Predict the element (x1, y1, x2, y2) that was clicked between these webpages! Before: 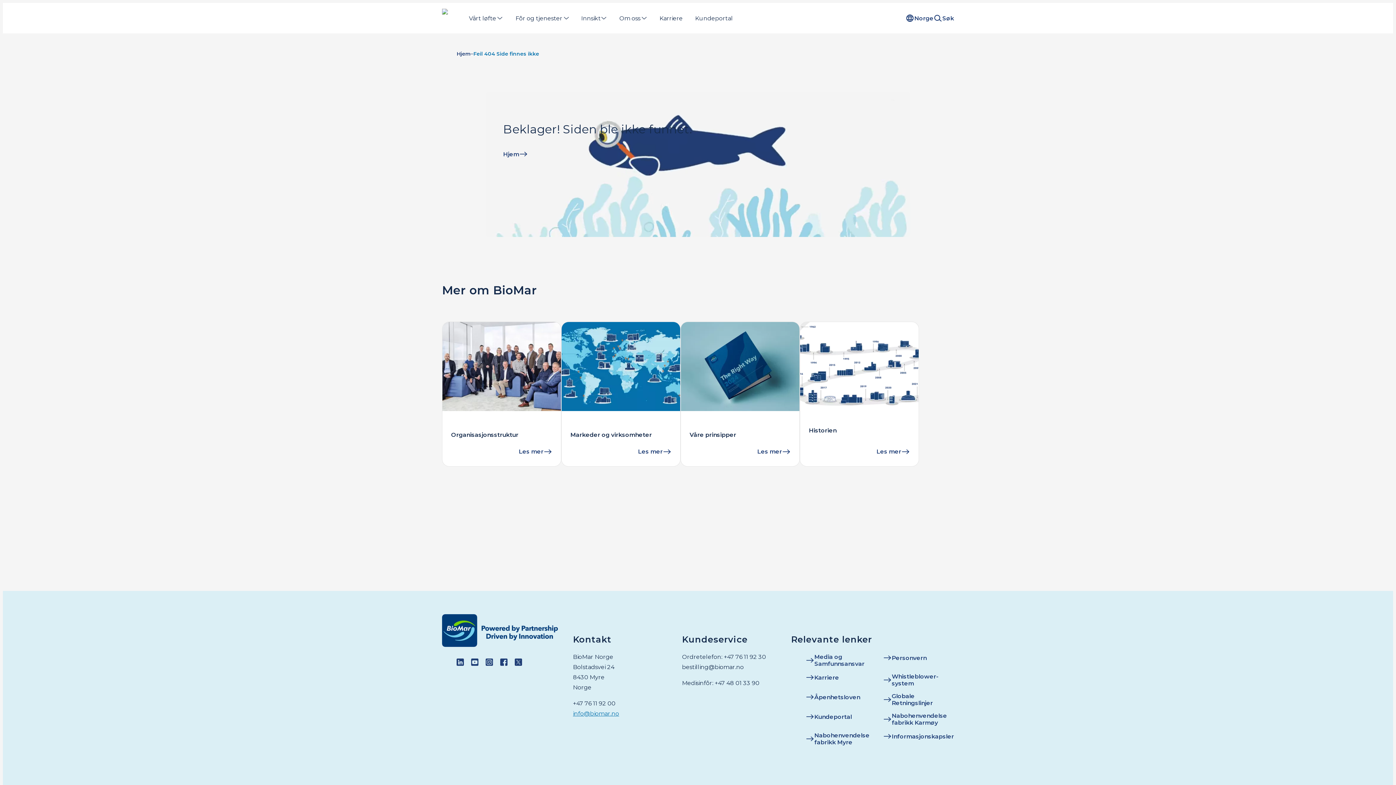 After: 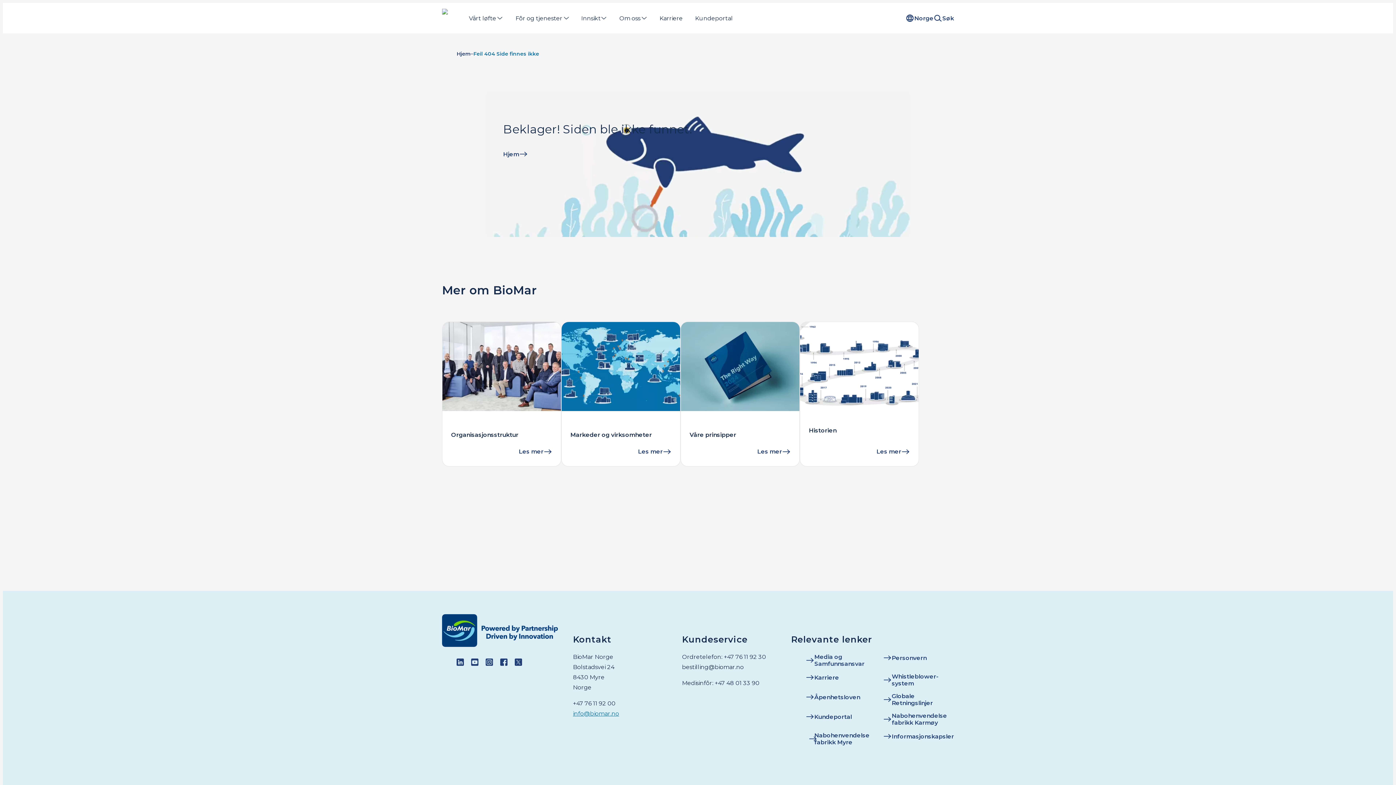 Action: label: Nabohenvendelse fabrikk Myre bbox: (802, 730, 874, 747)